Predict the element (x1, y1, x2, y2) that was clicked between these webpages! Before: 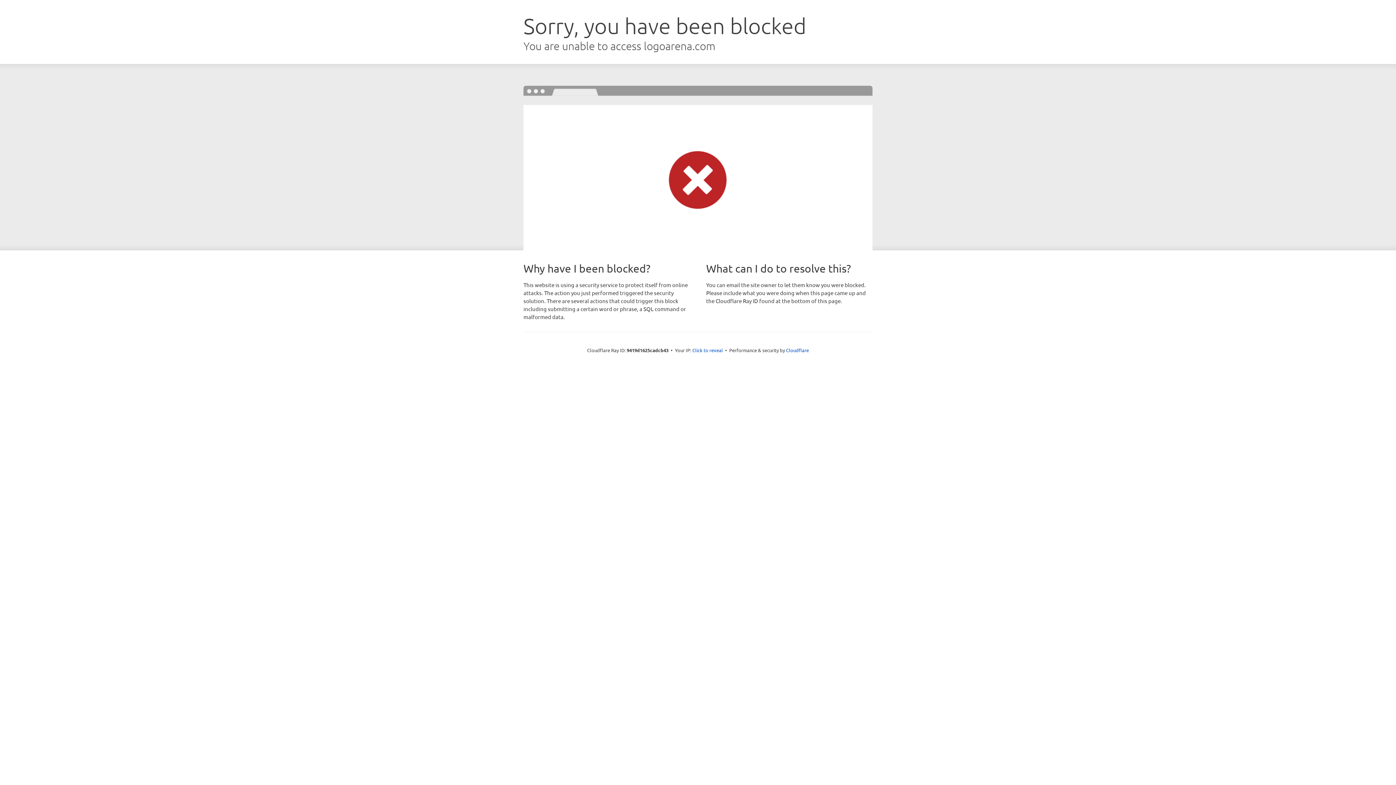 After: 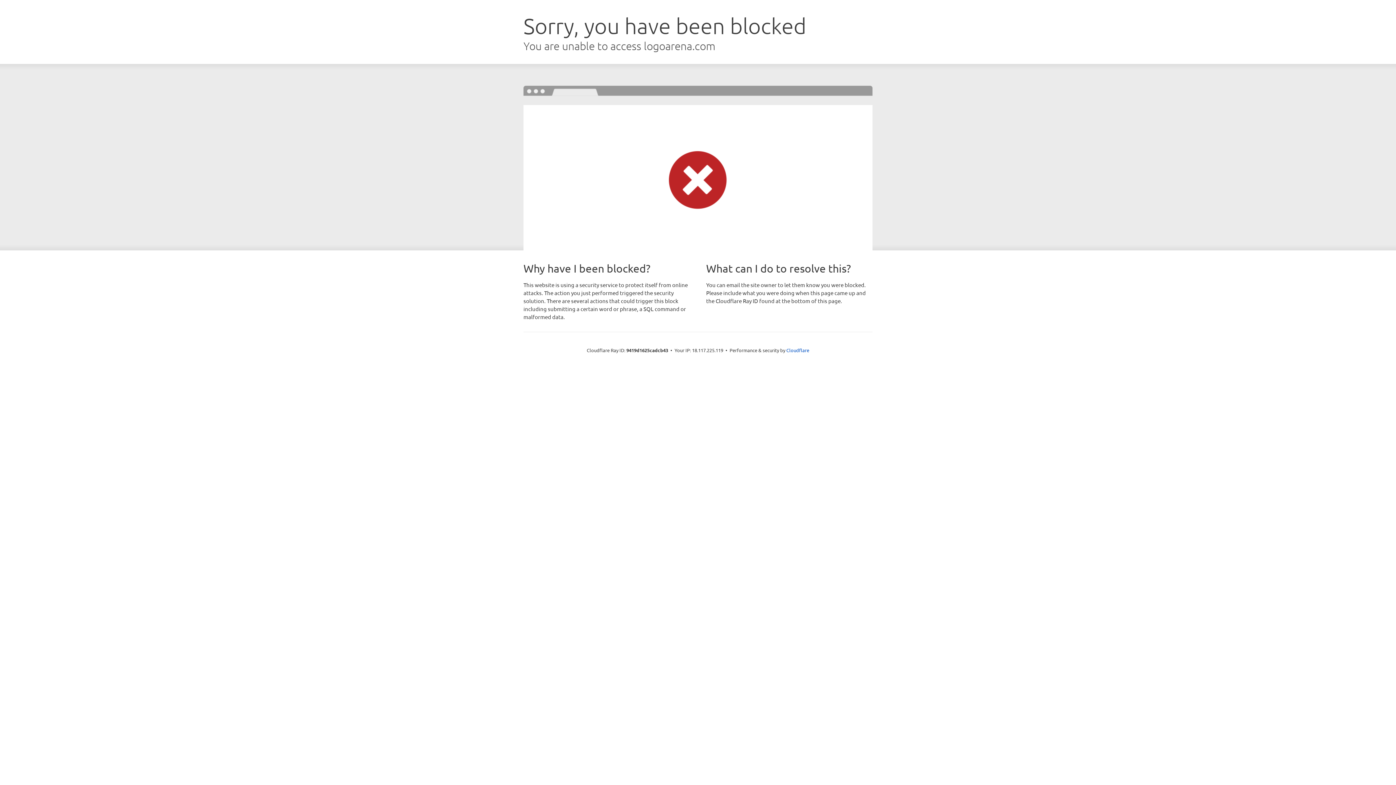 Action: bbox: (692, 346, 723, 353) label: Click to reveal